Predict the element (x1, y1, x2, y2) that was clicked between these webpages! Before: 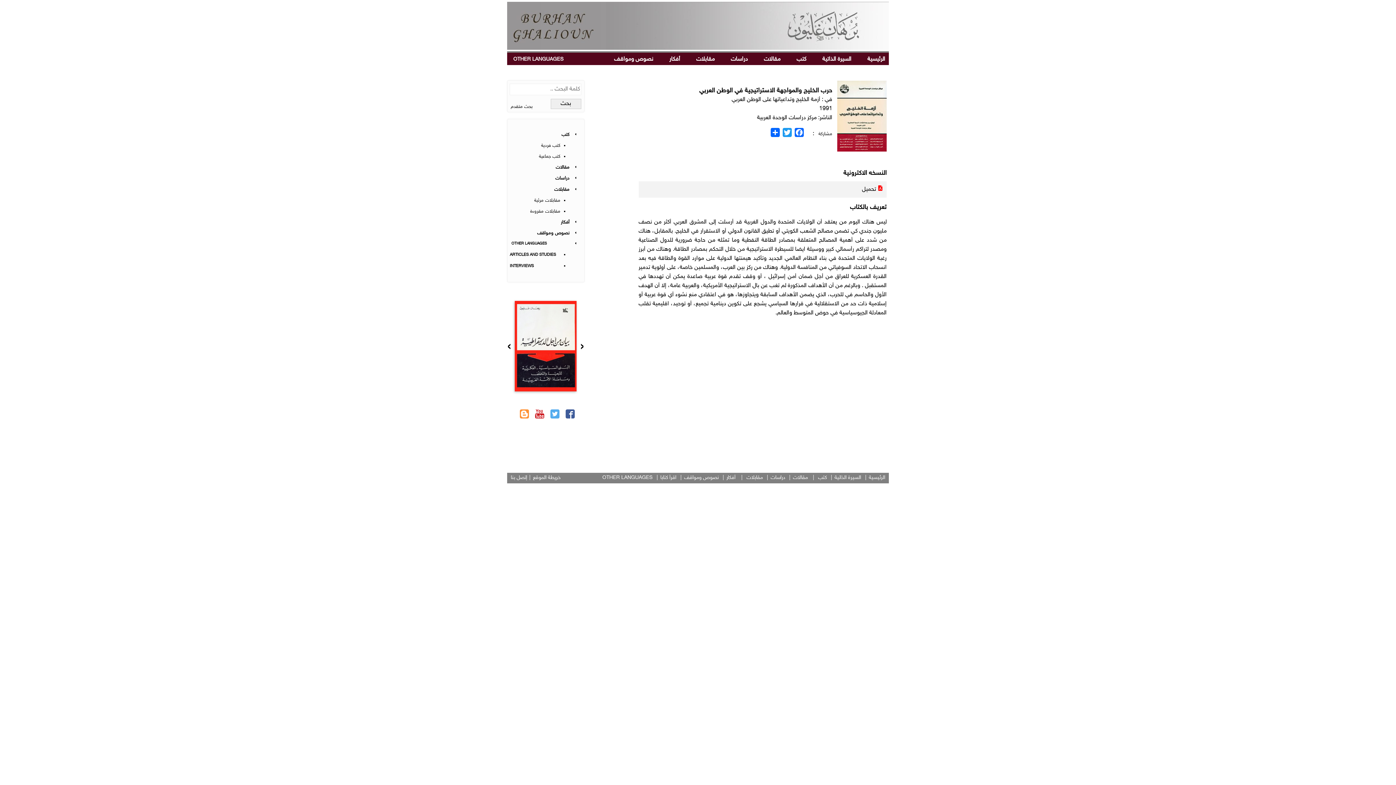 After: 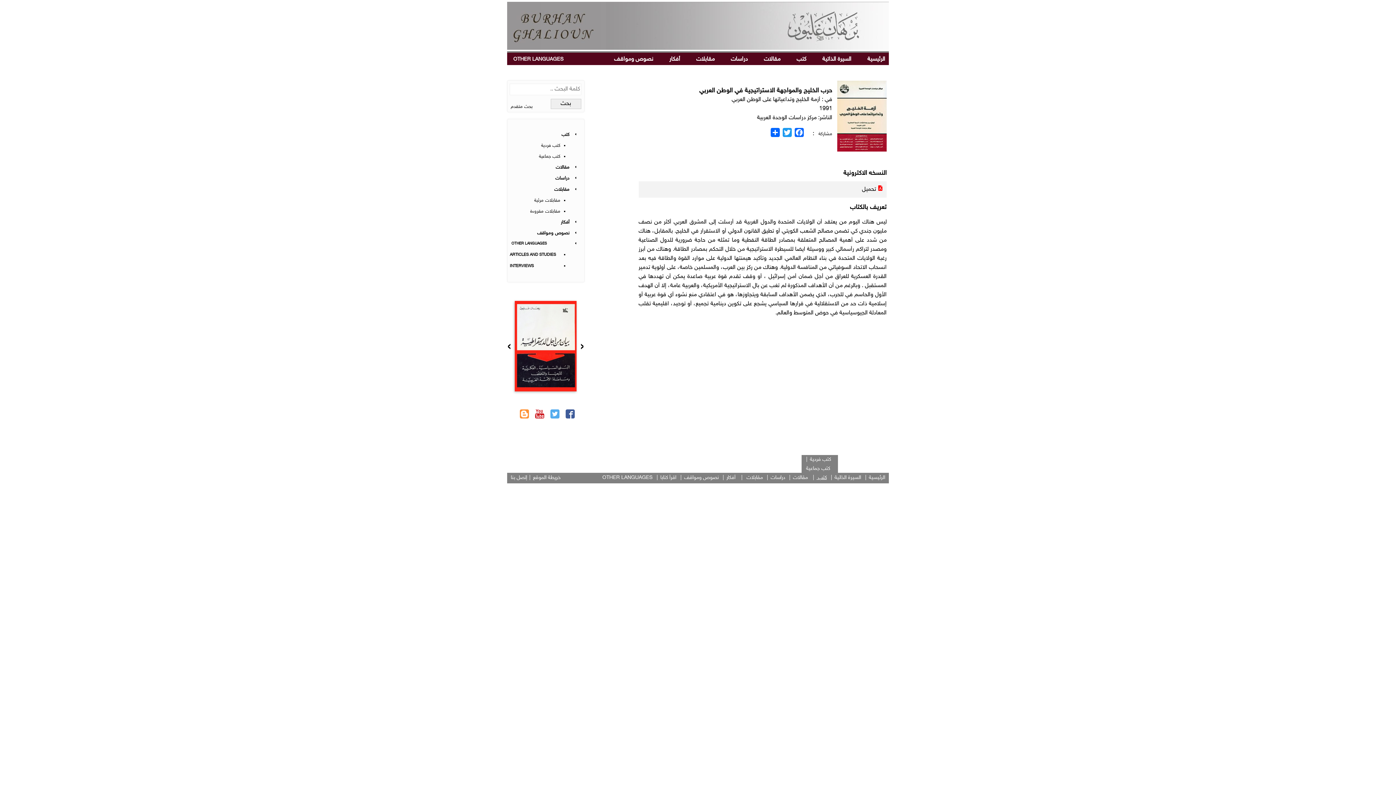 Action: bbox: (816, 474, 827, 480) label: كتب 